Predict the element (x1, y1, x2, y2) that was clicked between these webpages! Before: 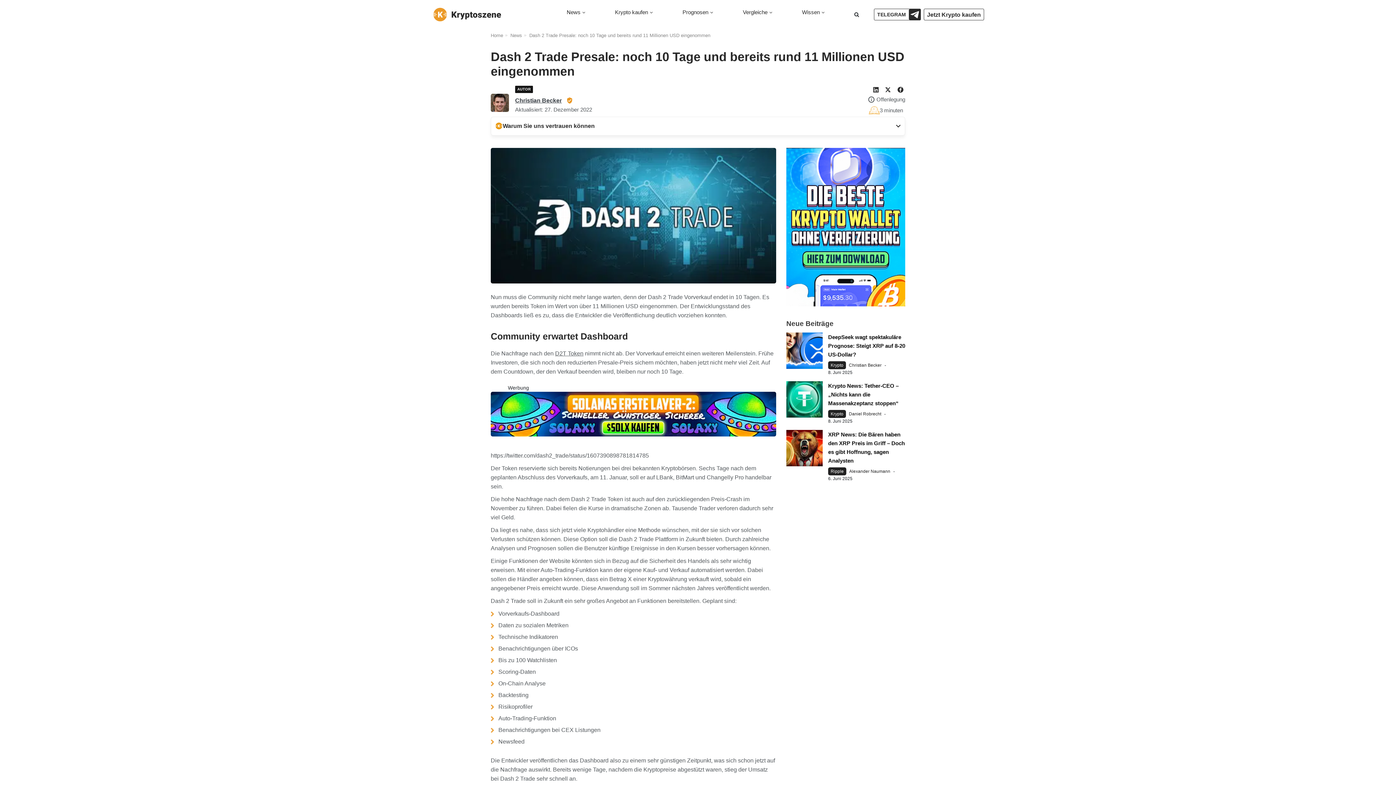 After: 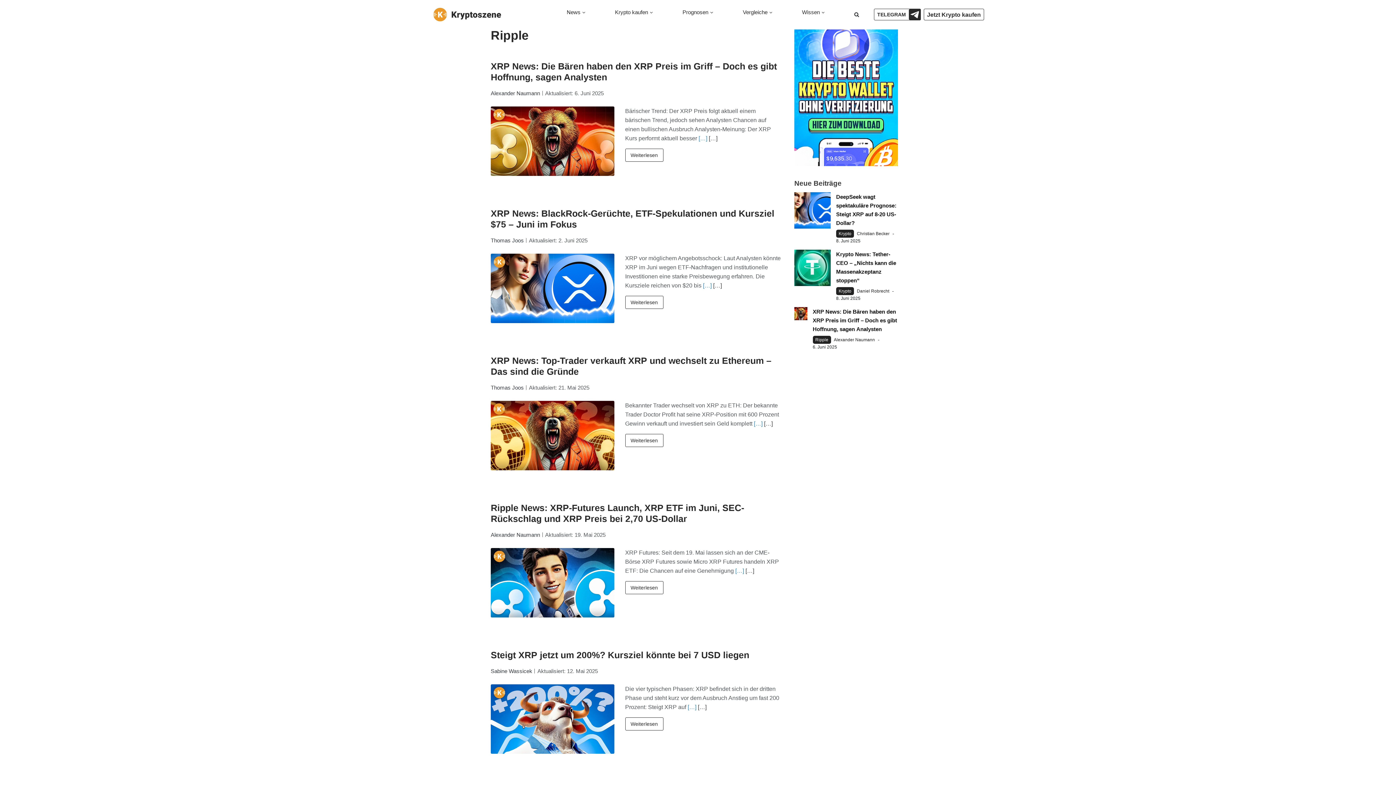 Action: bbox: (828, 467, 846, 475) label: Ripple